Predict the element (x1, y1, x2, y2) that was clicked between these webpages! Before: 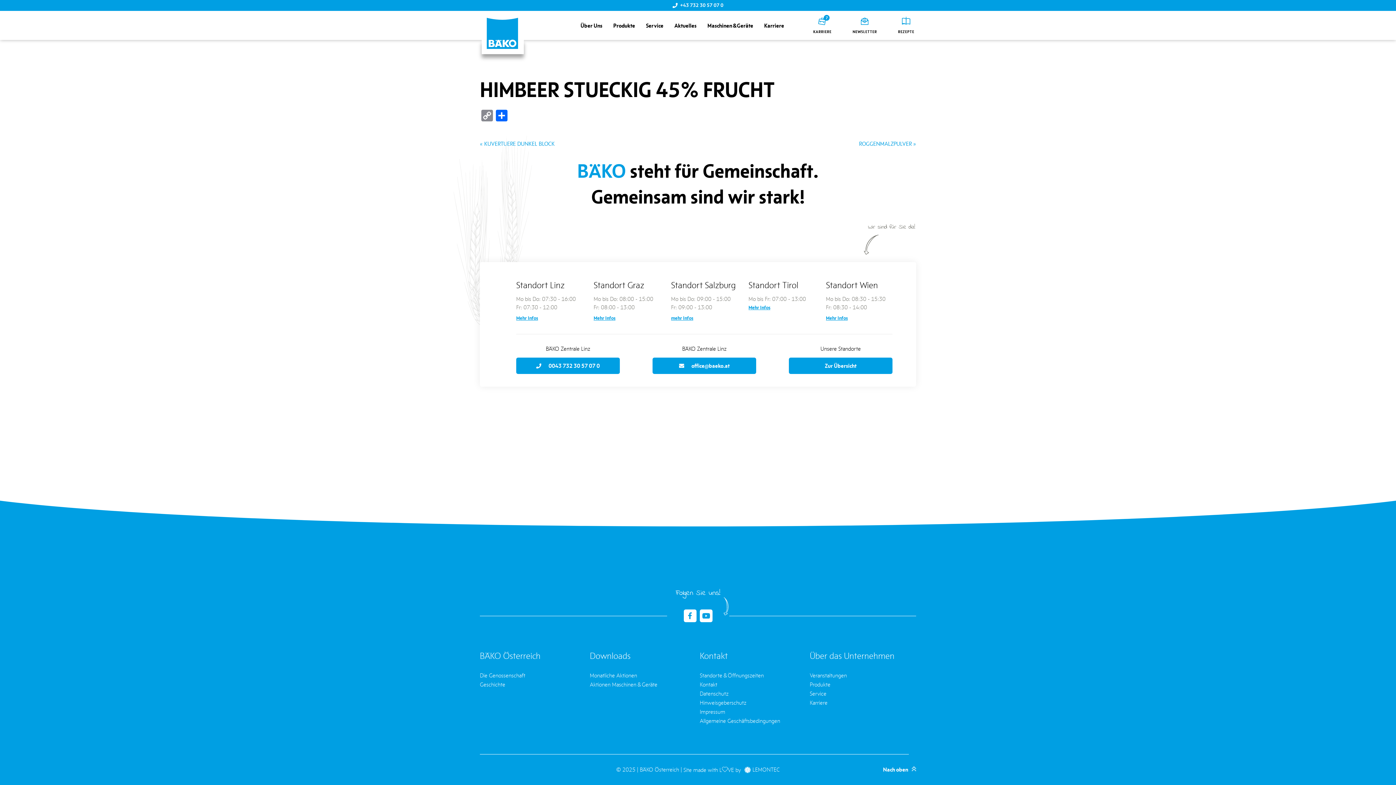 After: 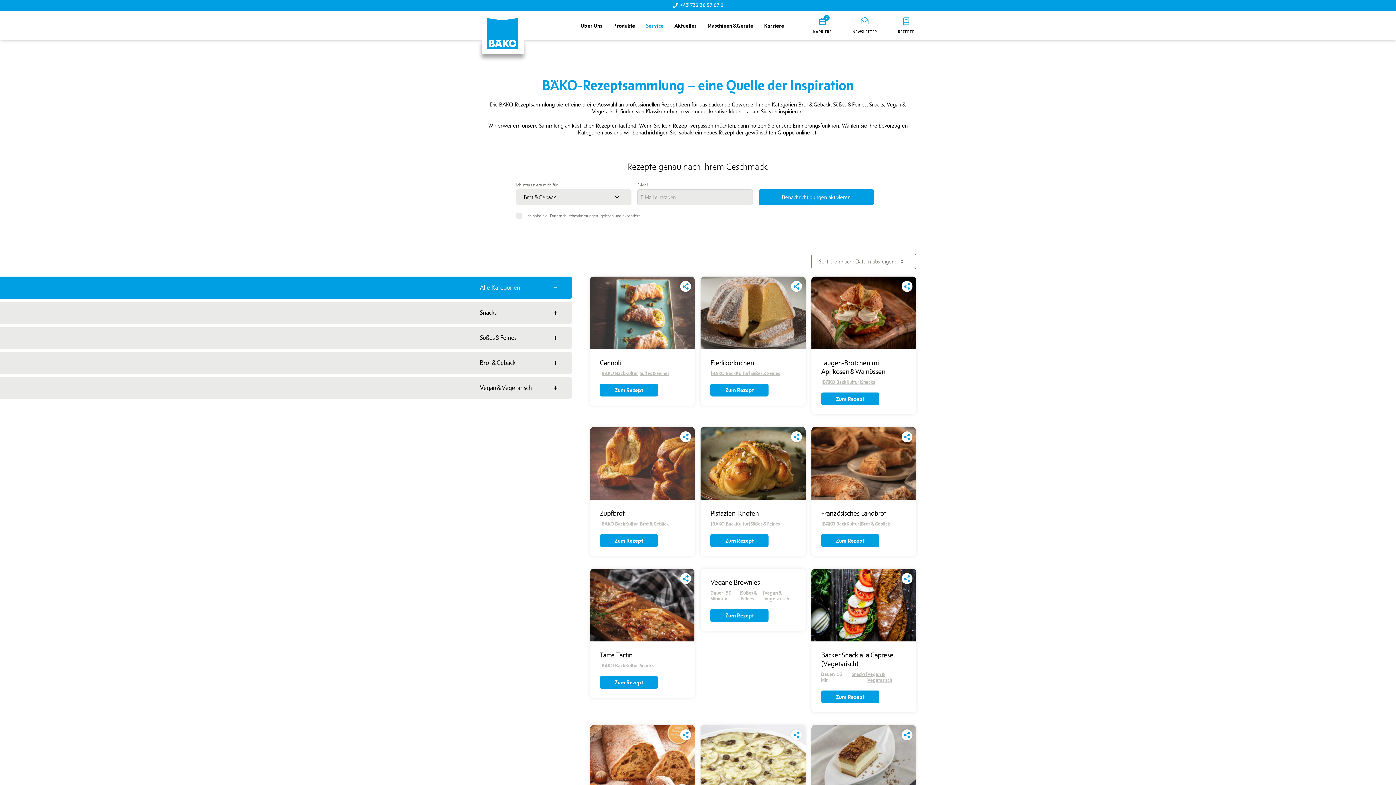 Action: label: REZEPTE bbox: (898, 16, 914, 34)